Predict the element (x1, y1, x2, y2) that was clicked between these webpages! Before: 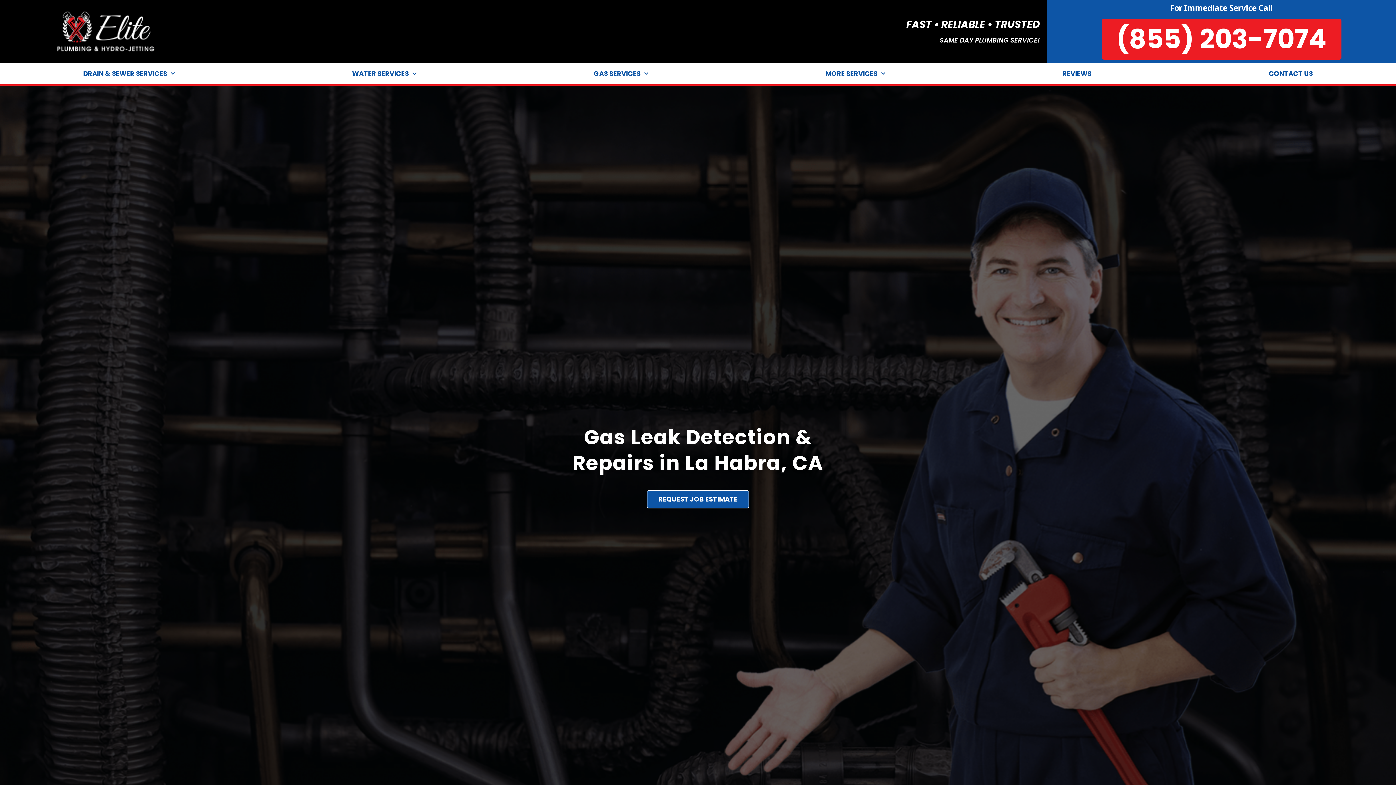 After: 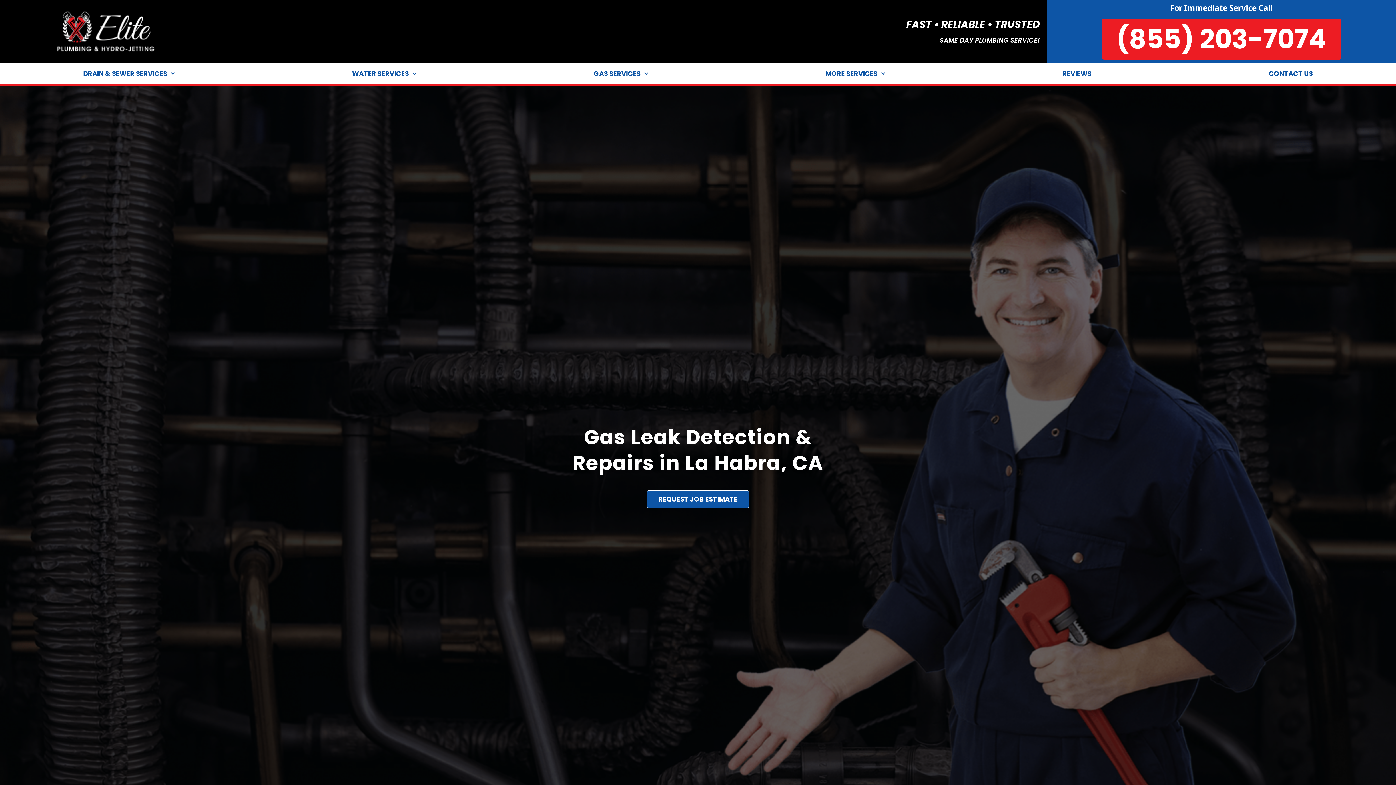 Action: label: (855) 203-7074 bbox: (1102, 18, 1341, 59)